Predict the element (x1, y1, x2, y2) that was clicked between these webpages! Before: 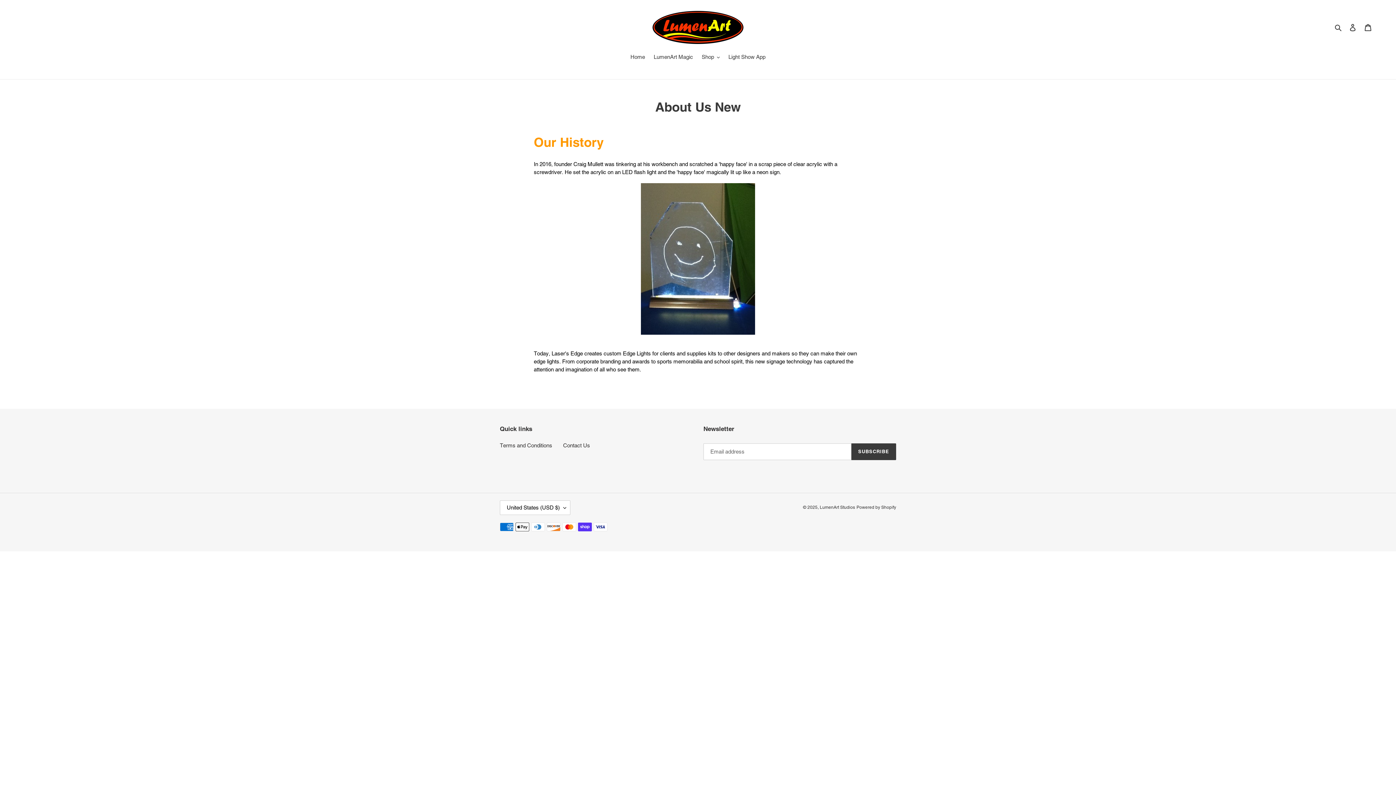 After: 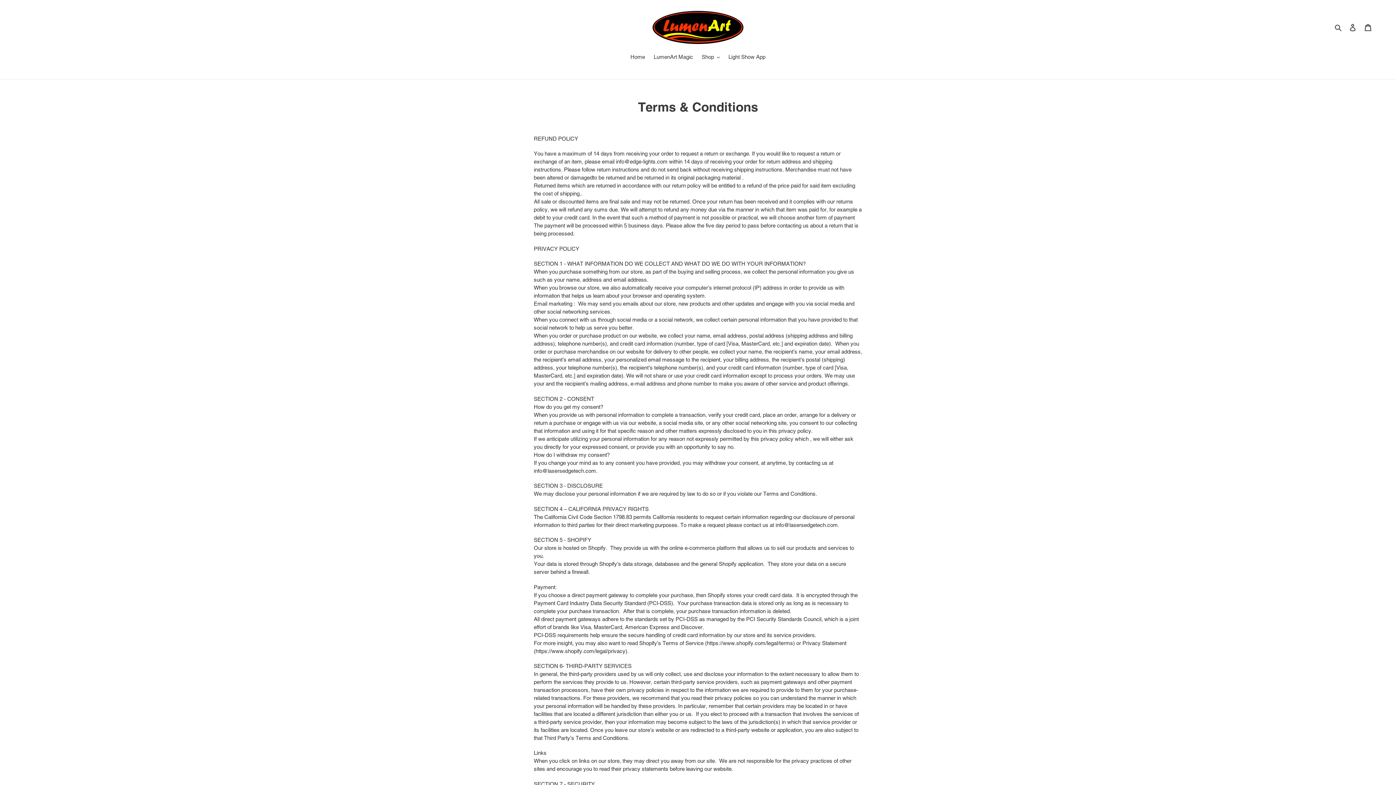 Action: bbox: (500, 442, 552, 448) label: Terms and Conditions